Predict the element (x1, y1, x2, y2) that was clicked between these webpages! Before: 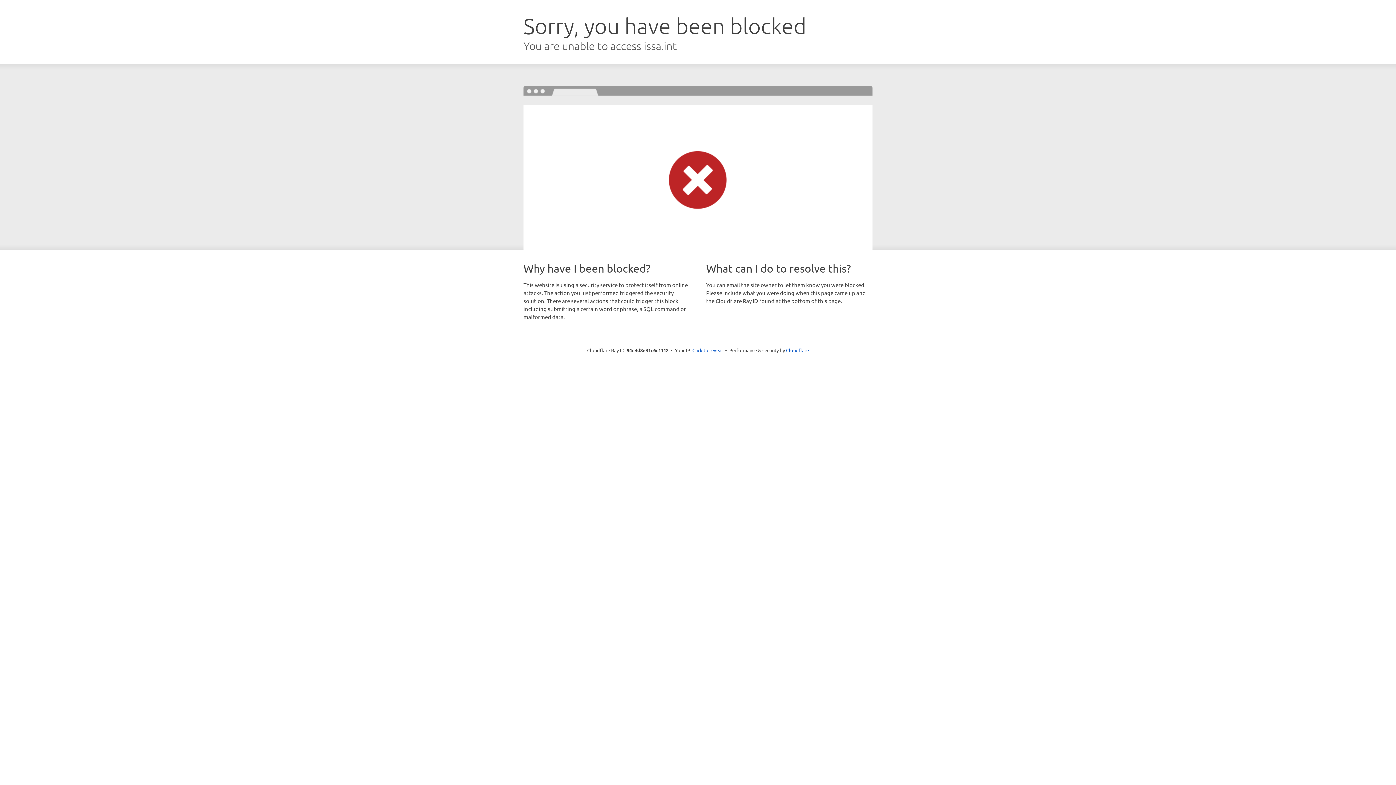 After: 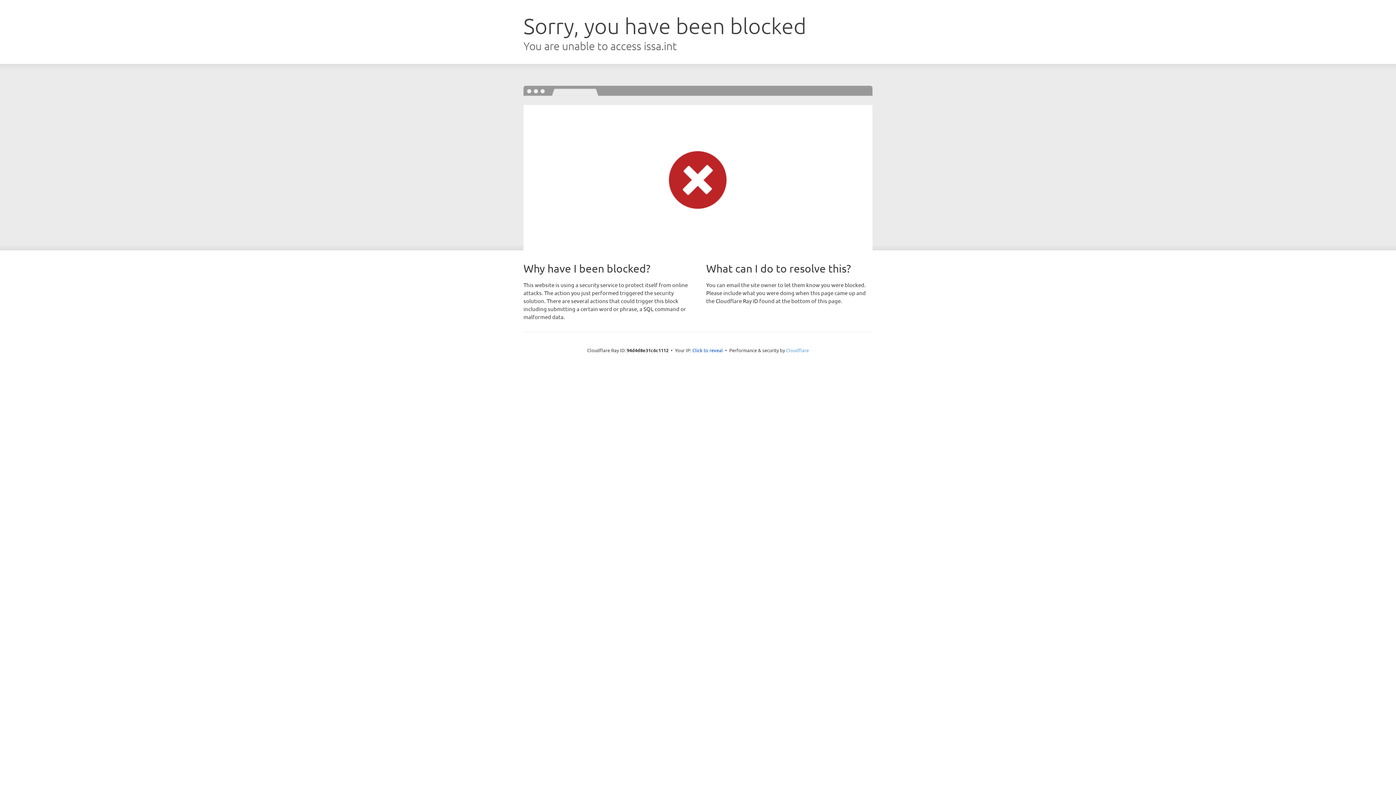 Action: label: Cloudflare bbox: (786, 347, 809, 353)